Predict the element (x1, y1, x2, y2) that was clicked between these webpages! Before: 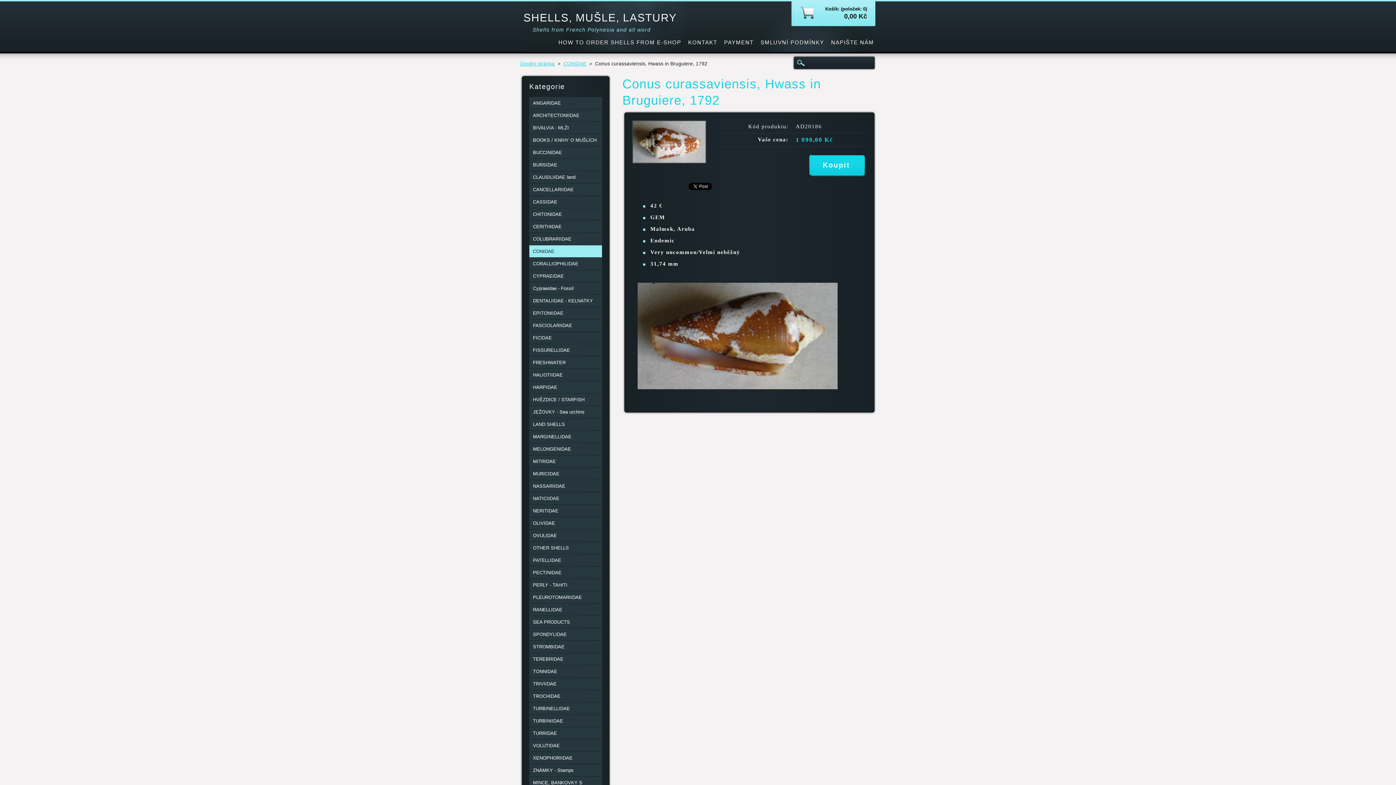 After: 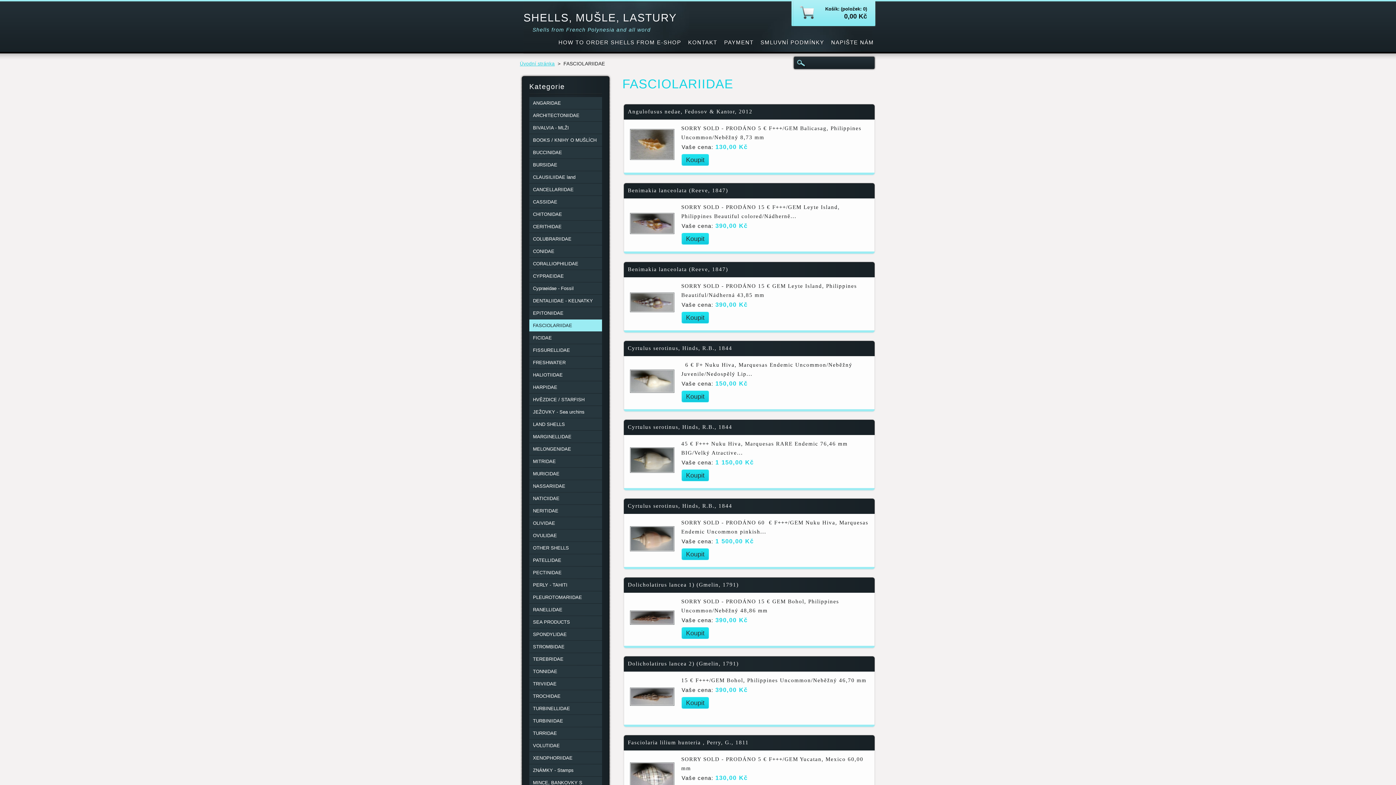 Action: bbox: (529, 319, 602, 331) label: FASCIOLARIIDAE